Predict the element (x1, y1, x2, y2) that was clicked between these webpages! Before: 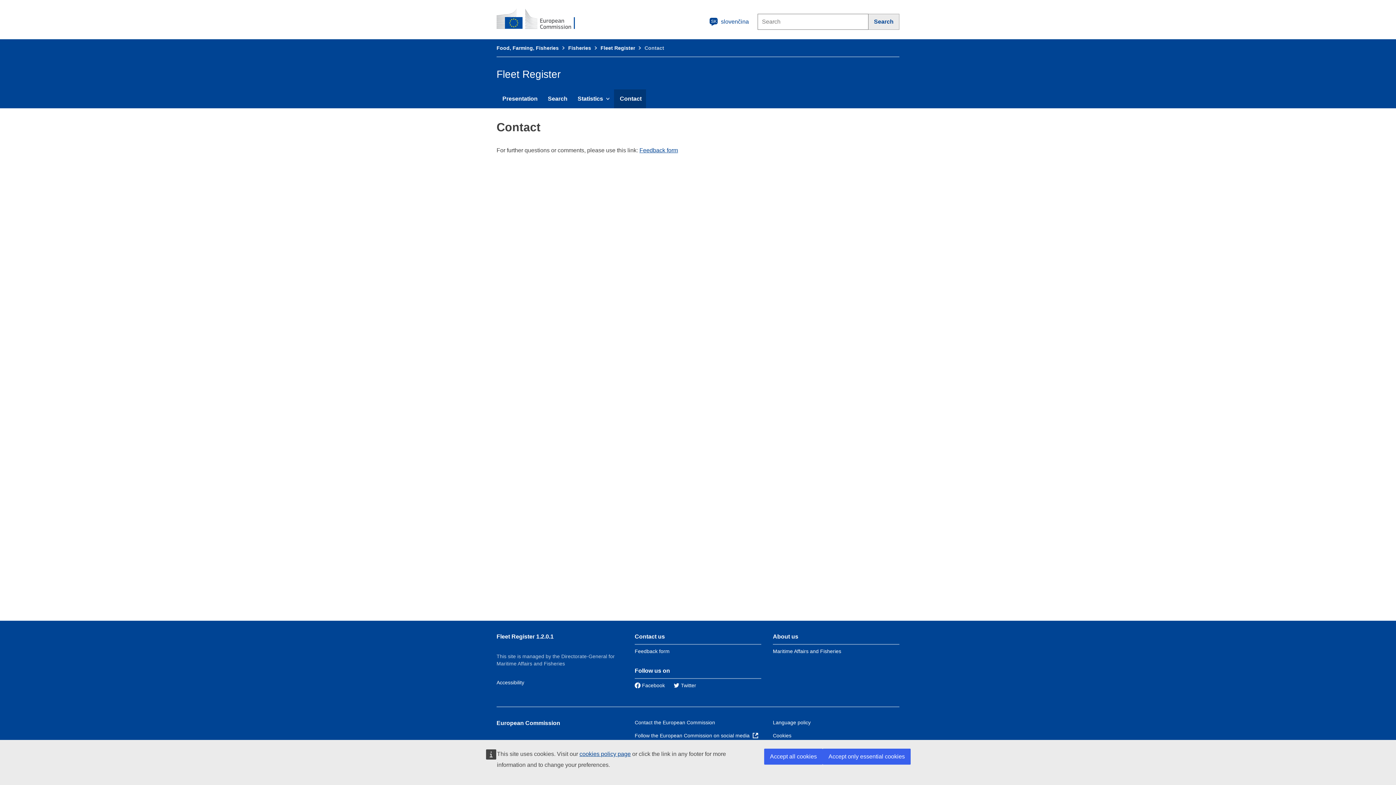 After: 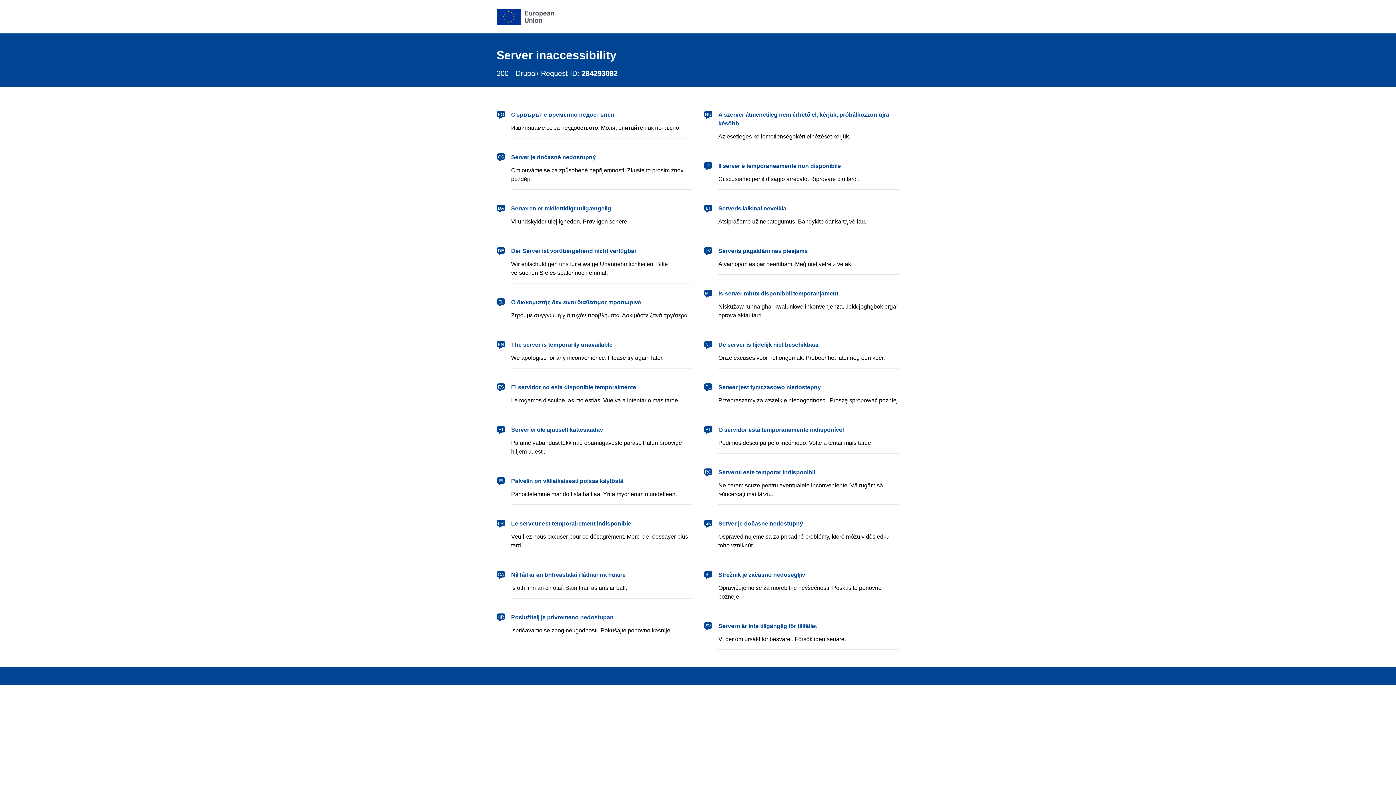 Action: label: Follow the European Commission on social media   bbox: (634, 732, 758, 739)